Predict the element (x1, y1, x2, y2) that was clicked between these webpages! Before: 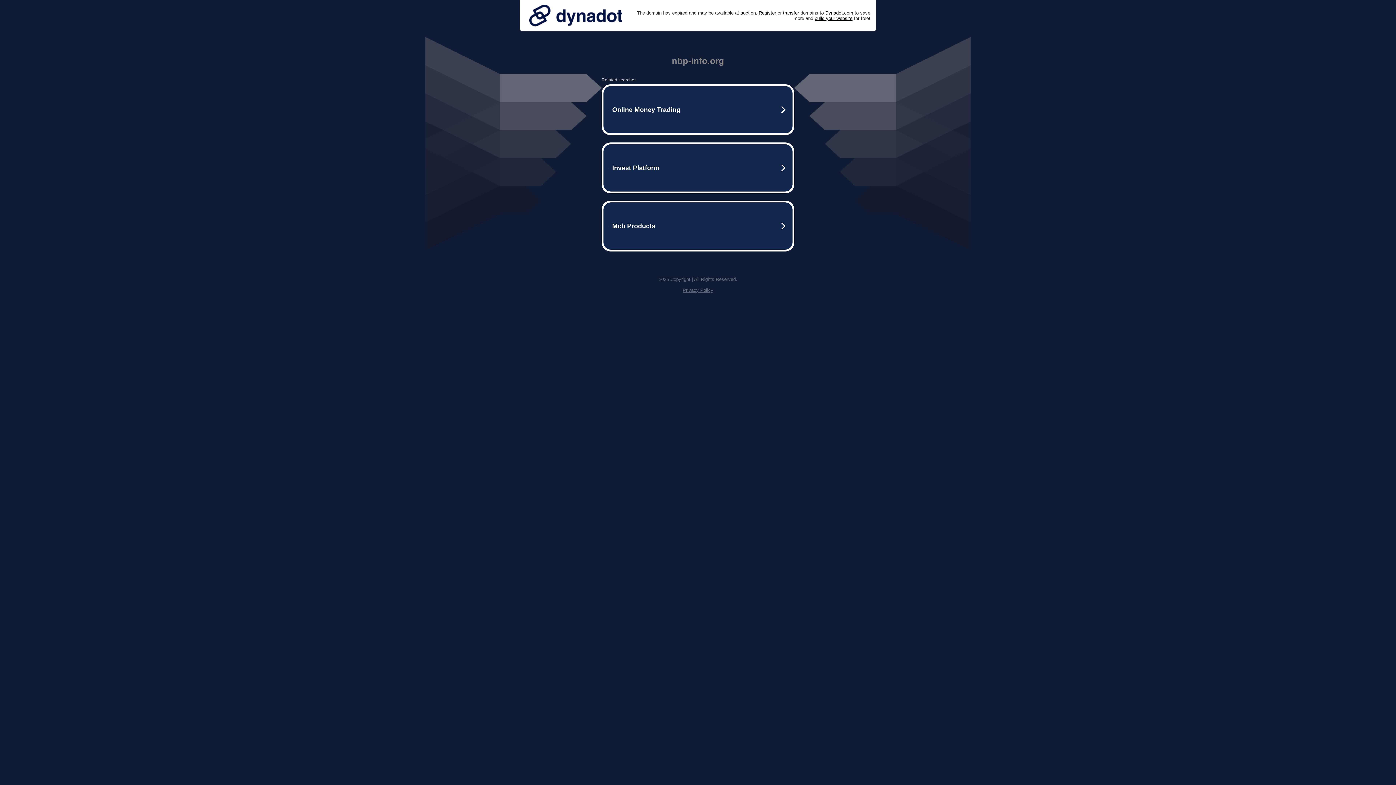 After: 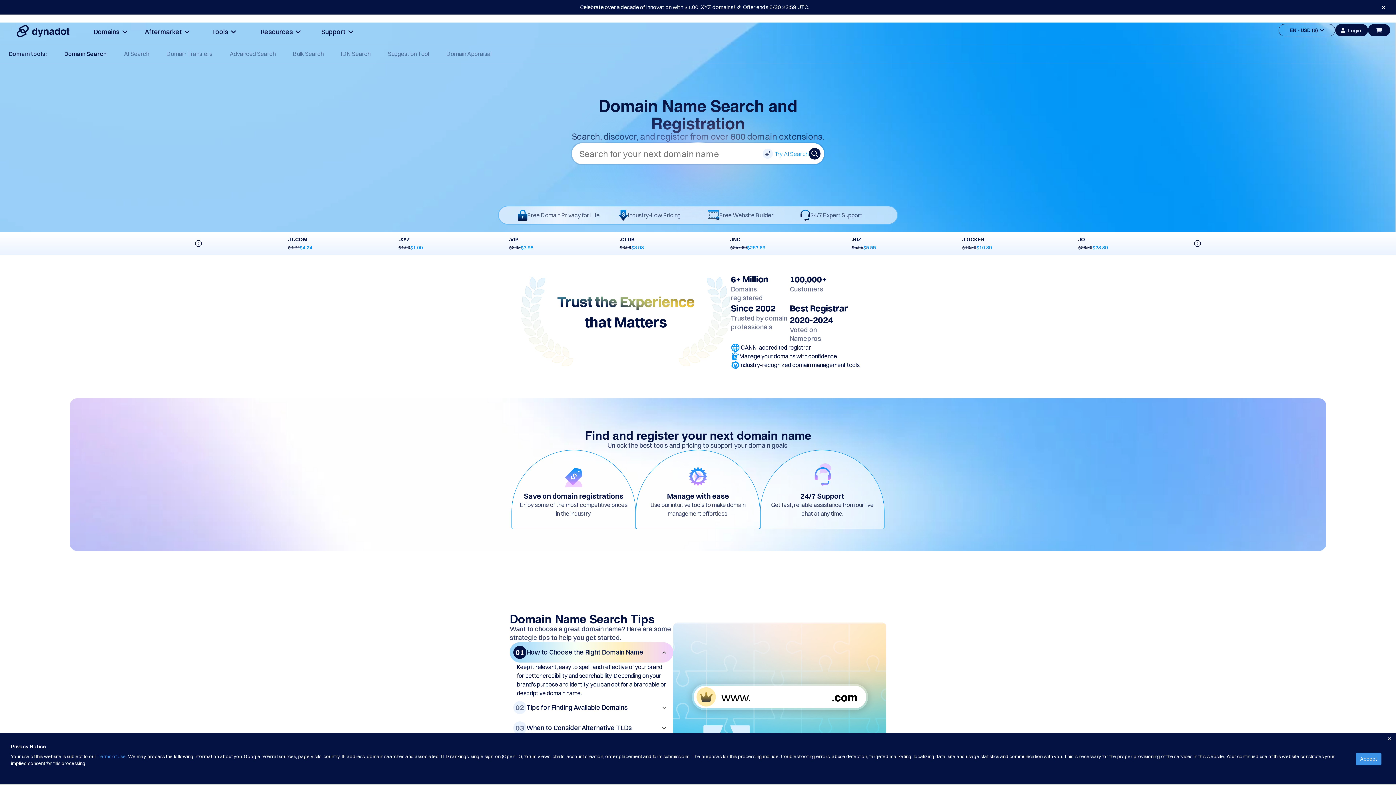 Action: label: Register bbox: (758, 10, 776, 15)